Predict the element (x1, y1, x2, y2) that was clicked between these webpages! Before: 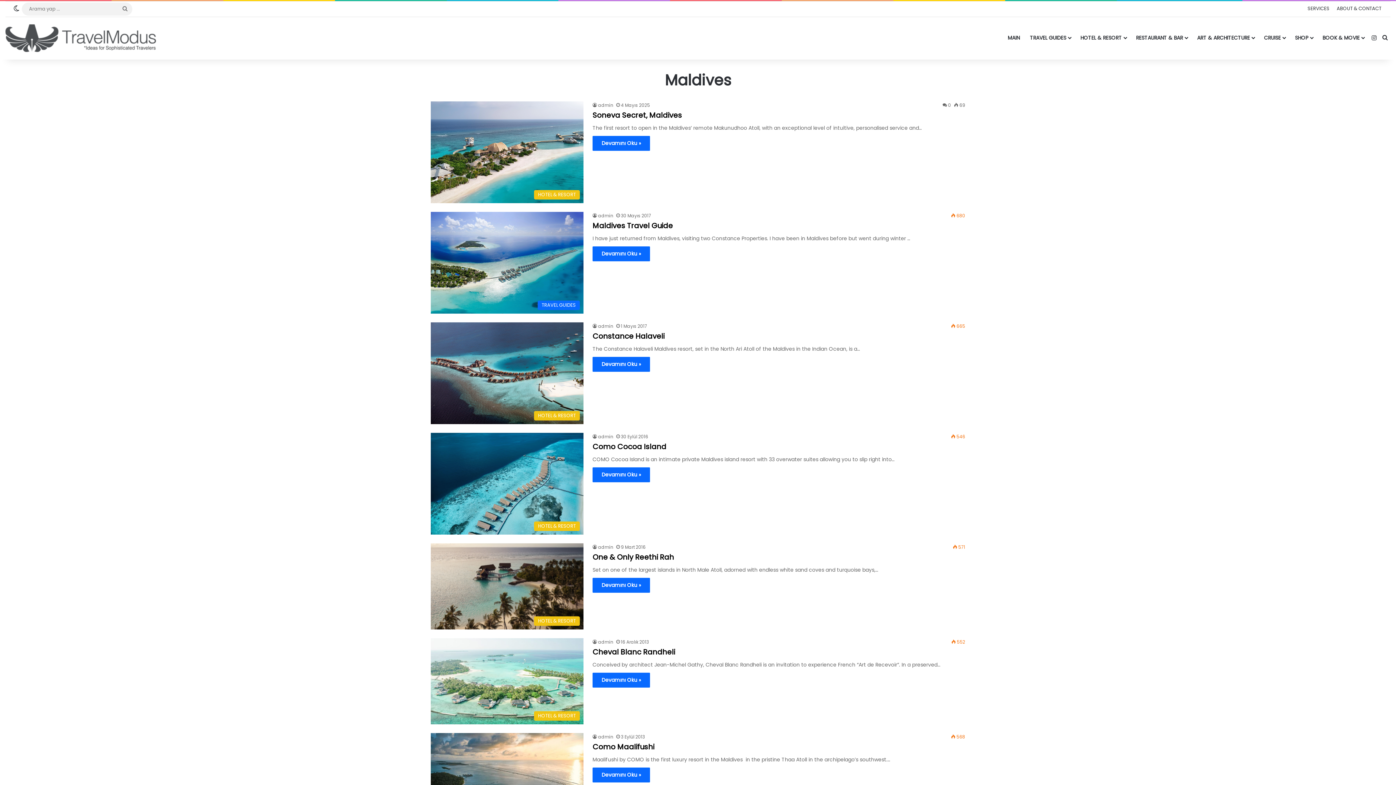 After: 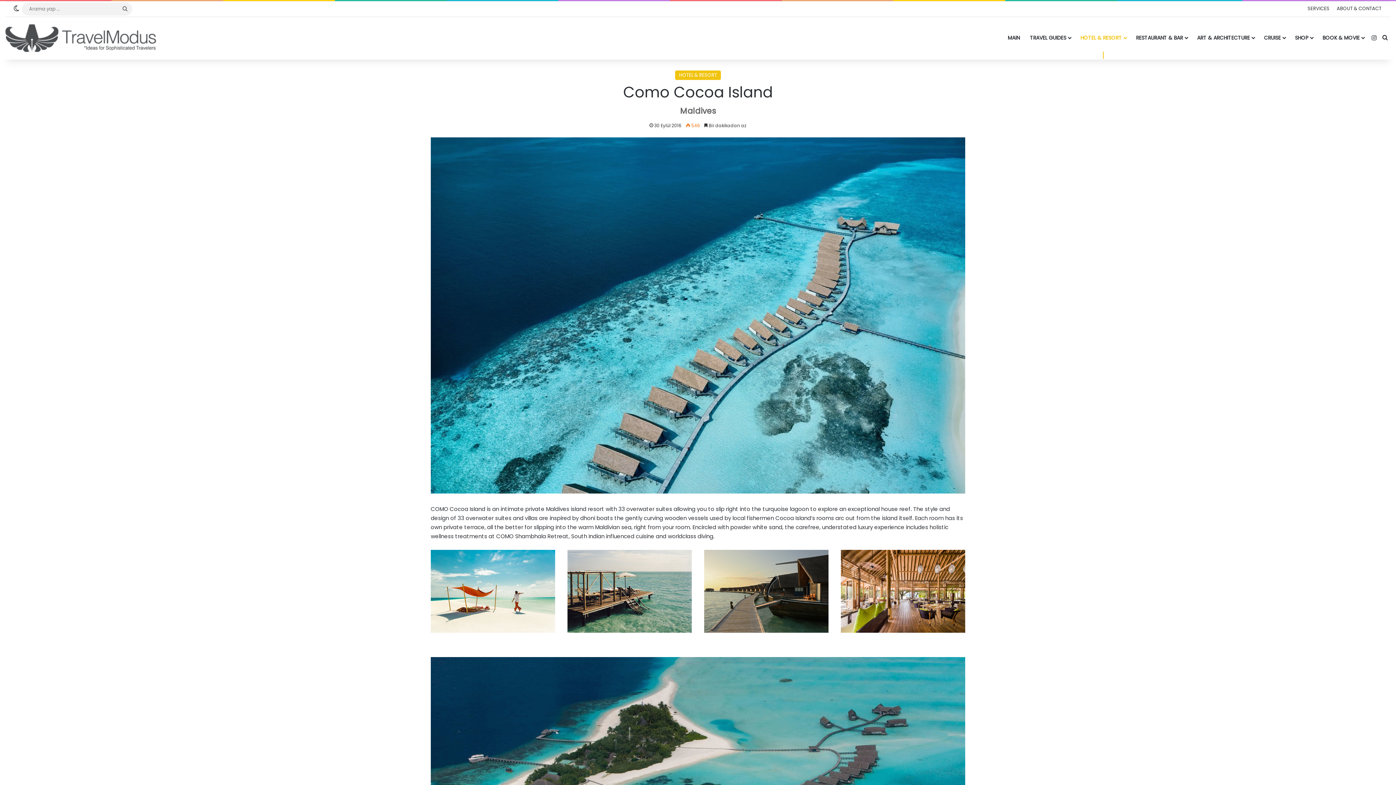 Action: label: Como Cocoa Island bbox: (592, 441, 666, 452)